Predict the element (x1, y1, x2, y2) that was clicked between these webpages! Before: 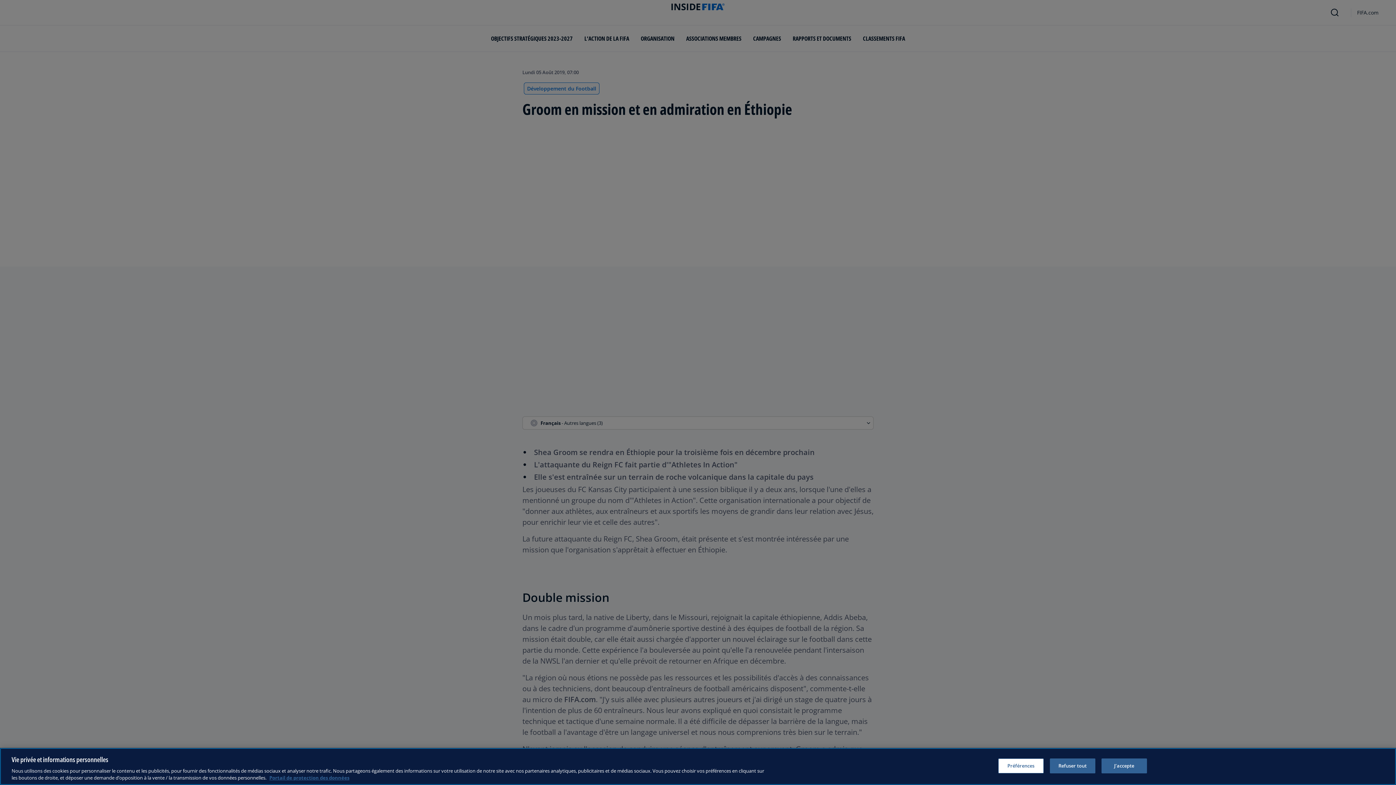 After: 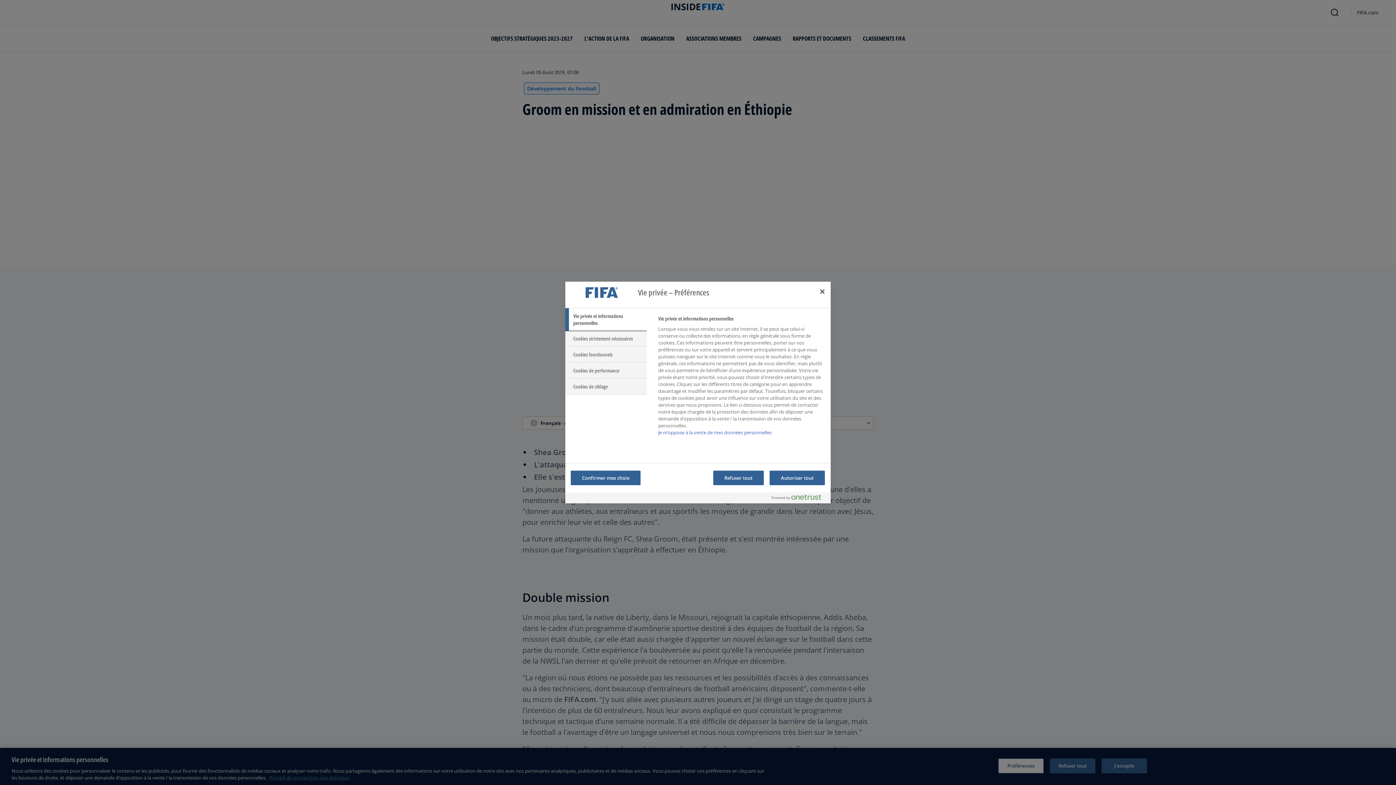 Action: label: Préférences bbox: (998, 758, 1043, 773)